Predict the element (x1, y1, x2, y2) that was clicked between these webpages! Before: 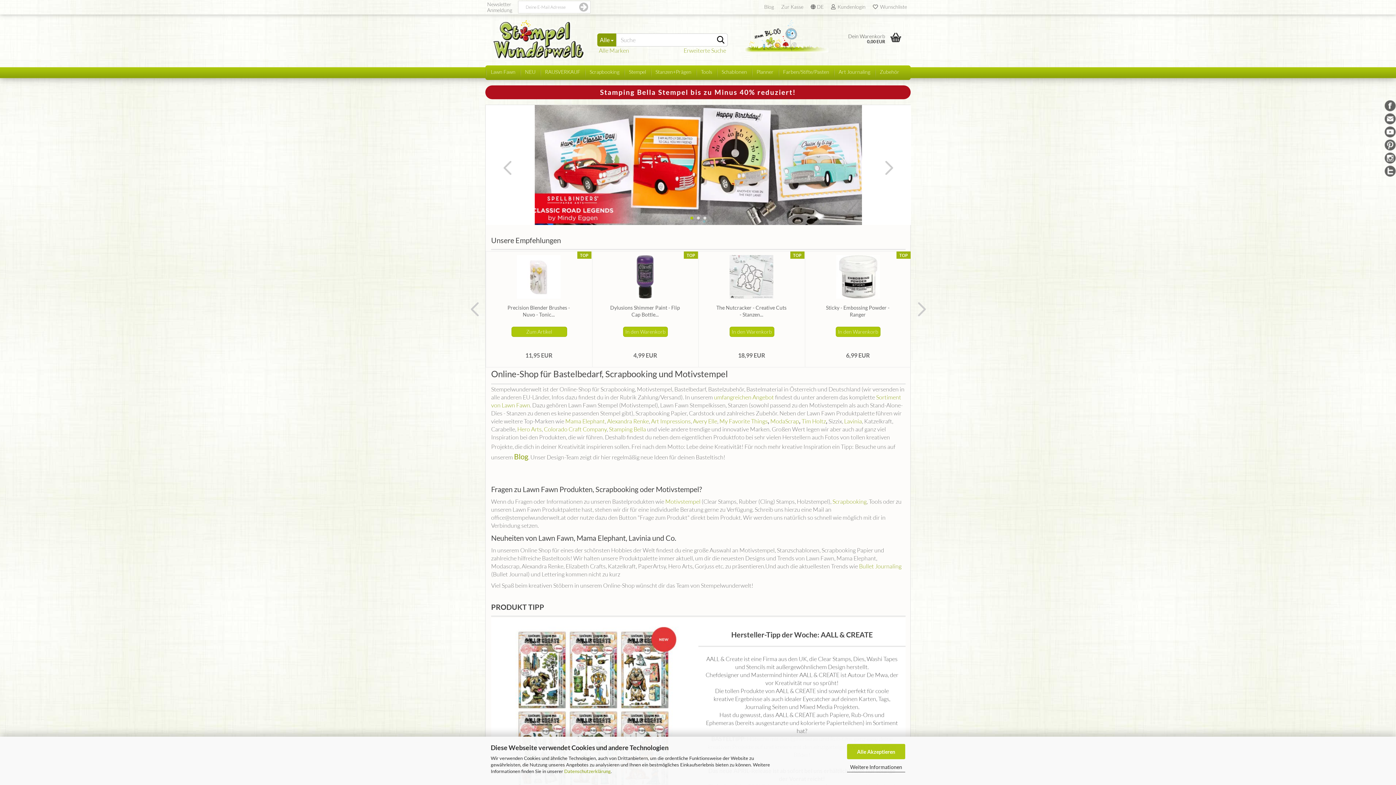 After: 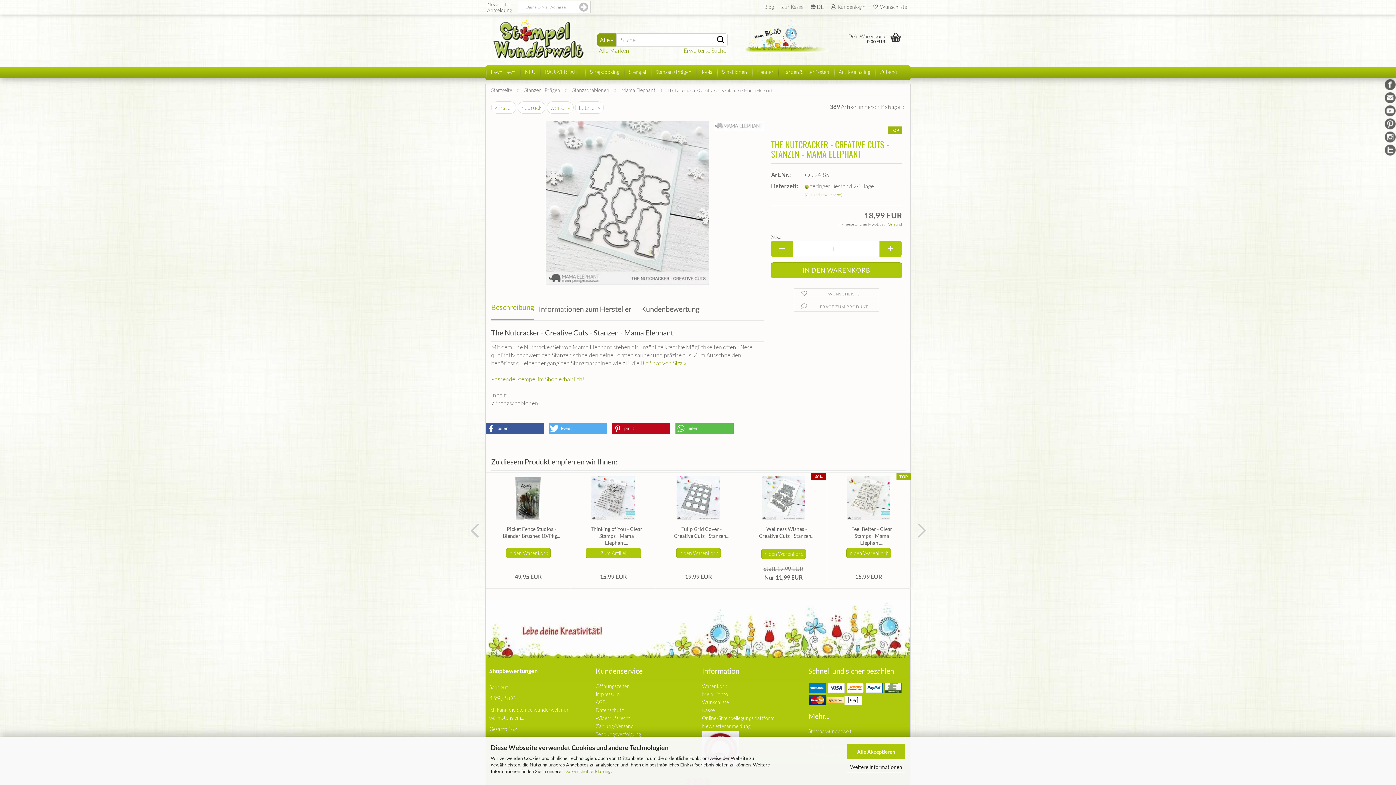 Action: bbox: (672, 304, 730, 318) label: The Nutcracker - Creative Cuts - Stanzen...